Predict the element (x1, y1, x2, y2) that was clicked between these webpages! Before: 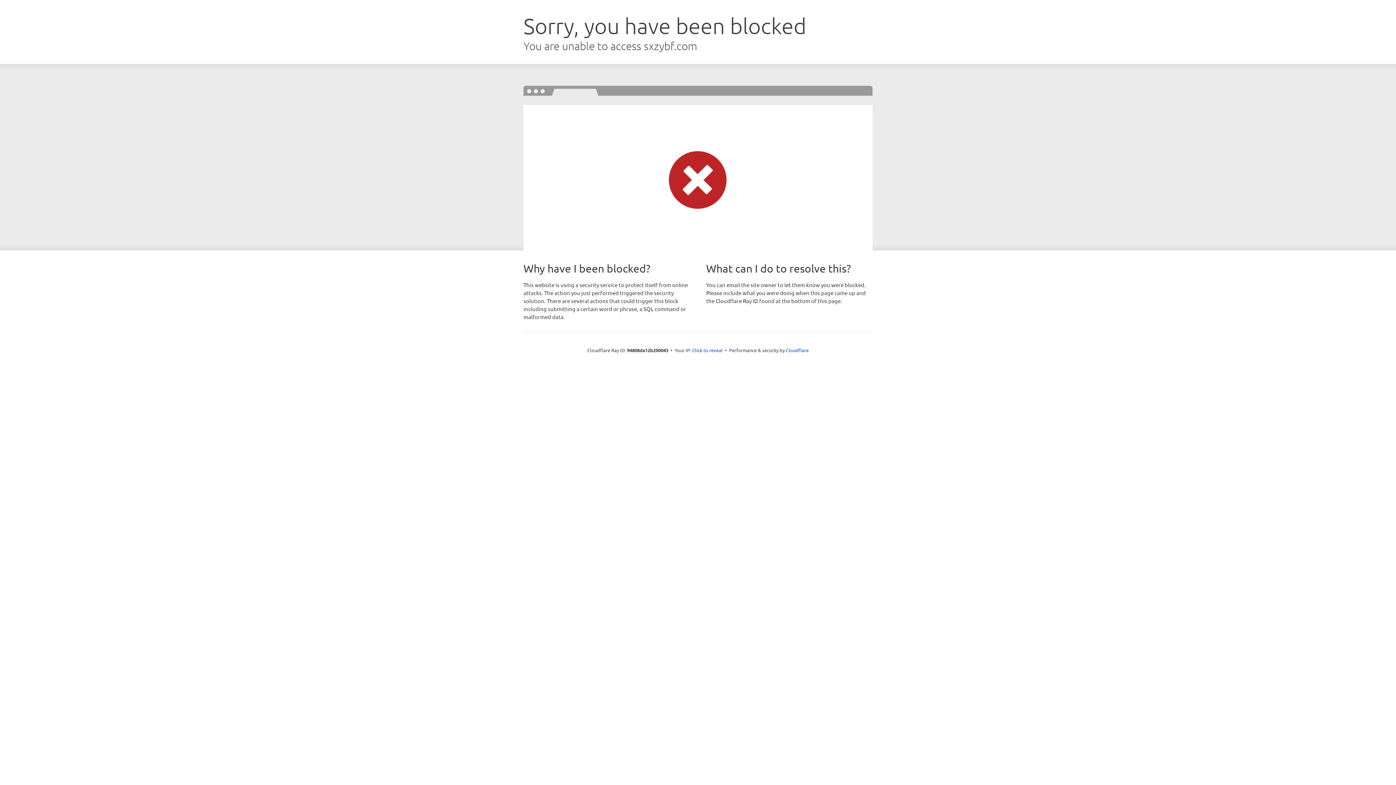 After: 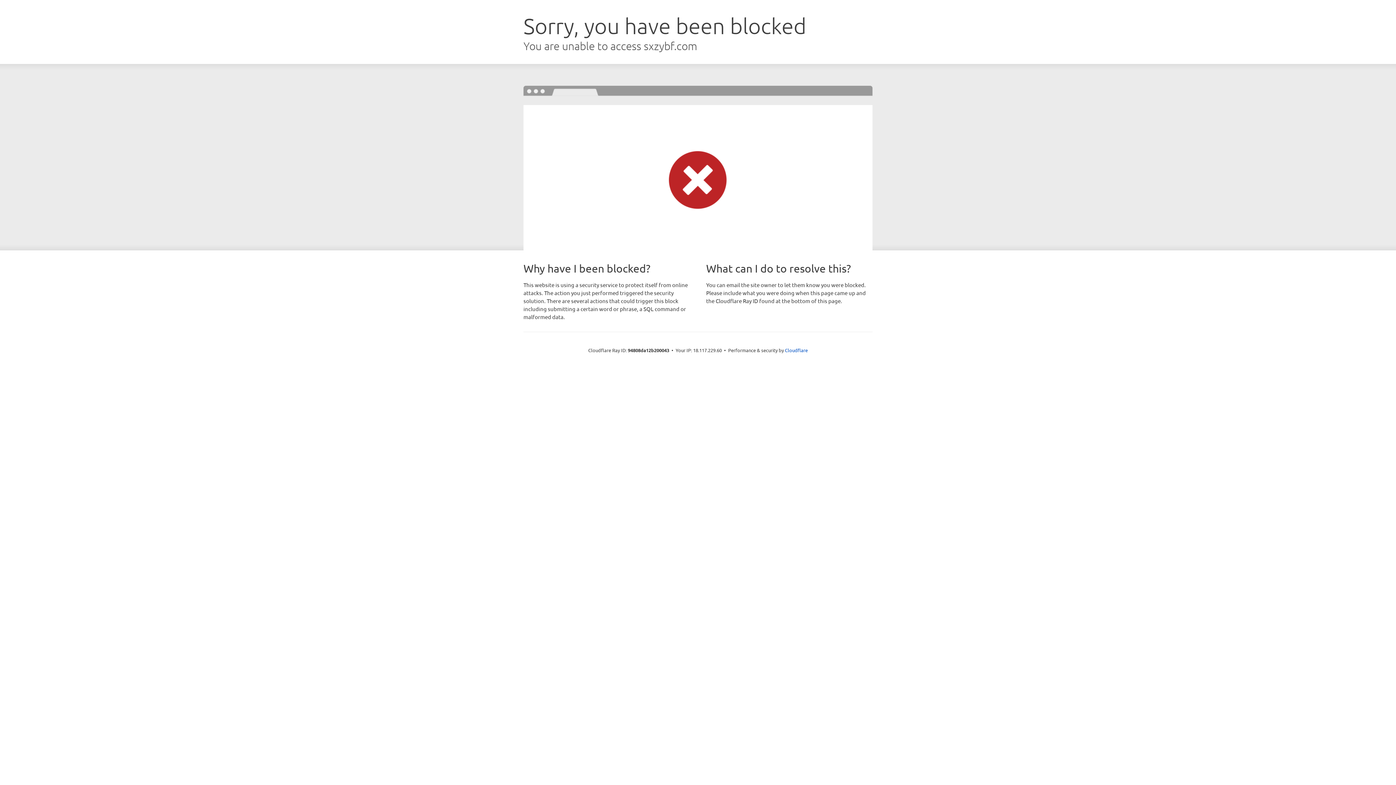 Action: bbox: (692, 346, 722, 353) label: Click to reveal